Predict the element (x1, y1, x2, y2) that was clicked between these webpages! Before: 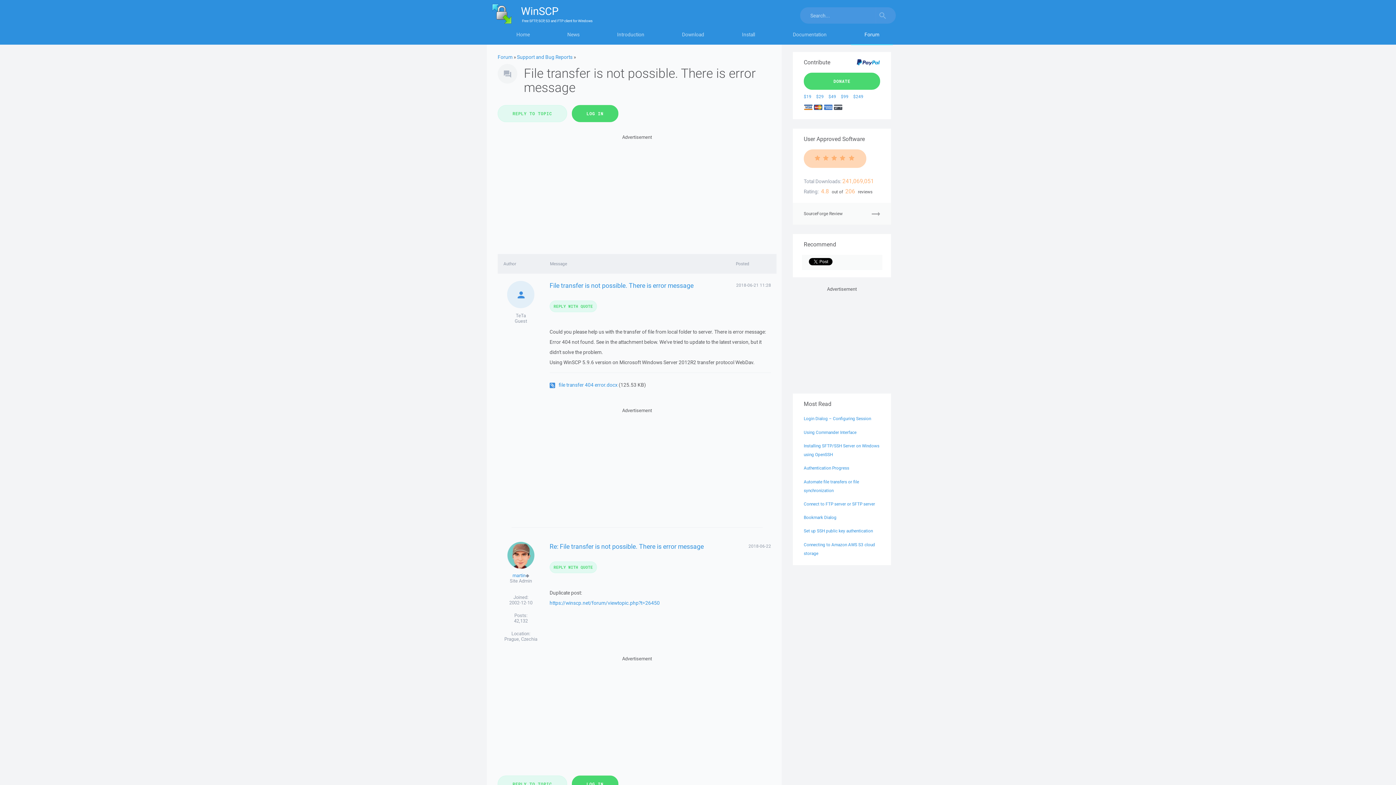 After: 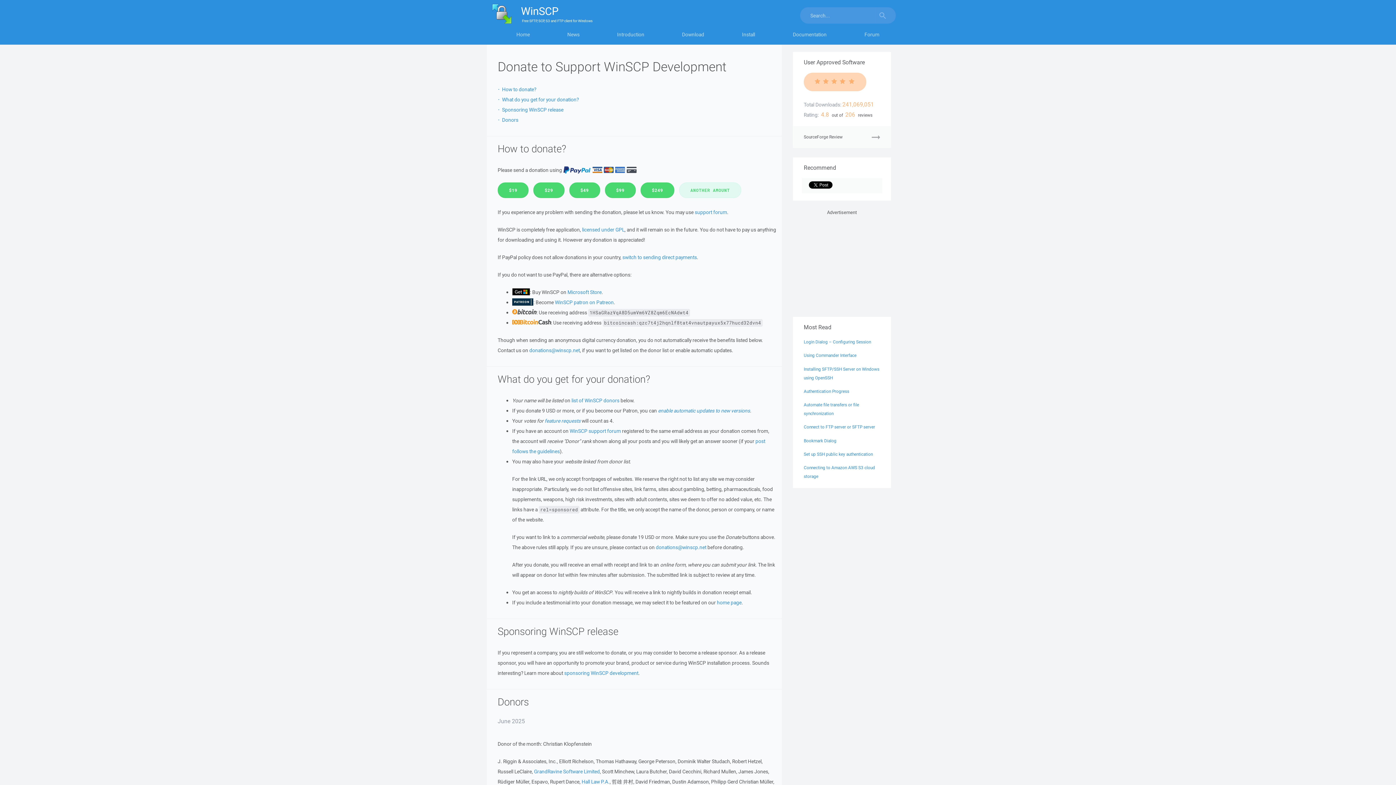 Action: label: DONATE bbox: (804, 72, 880, 89)